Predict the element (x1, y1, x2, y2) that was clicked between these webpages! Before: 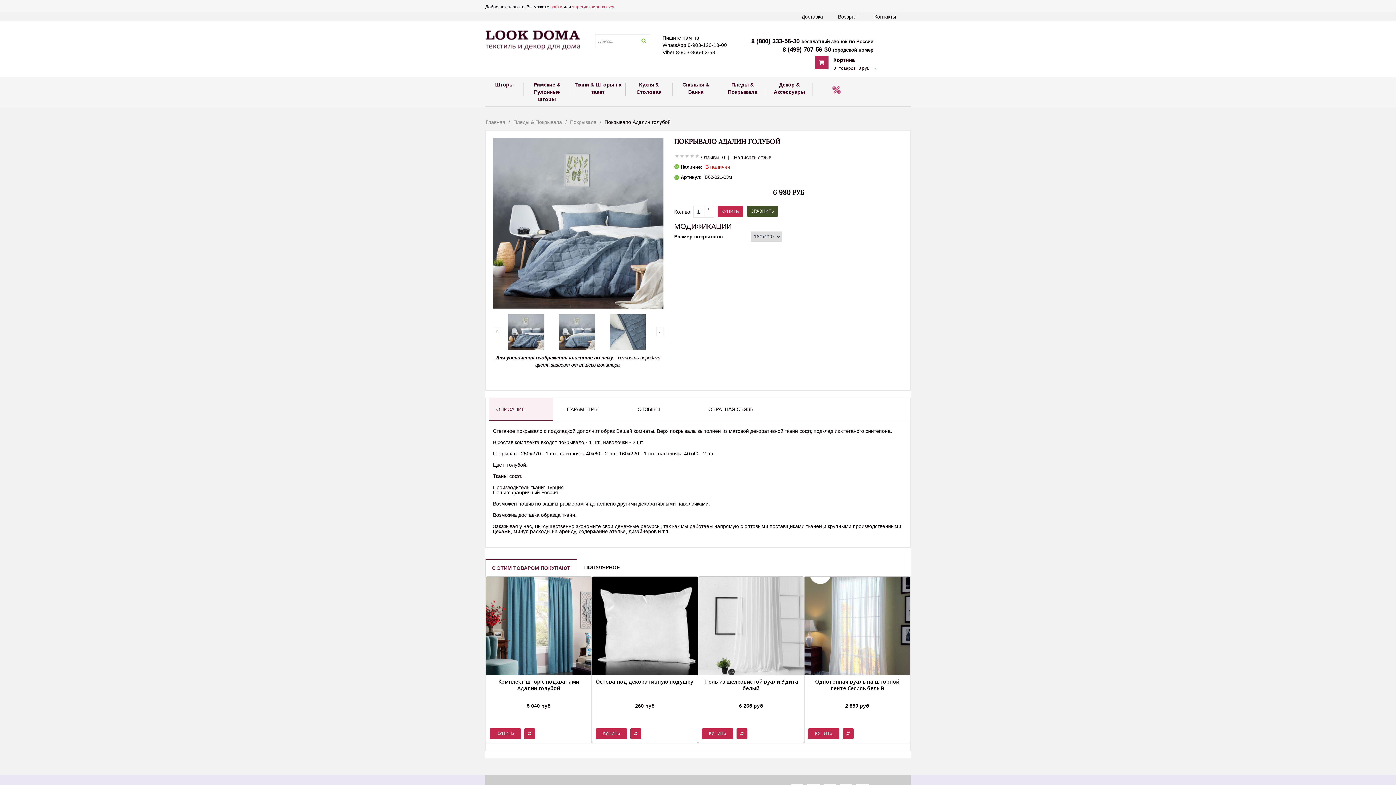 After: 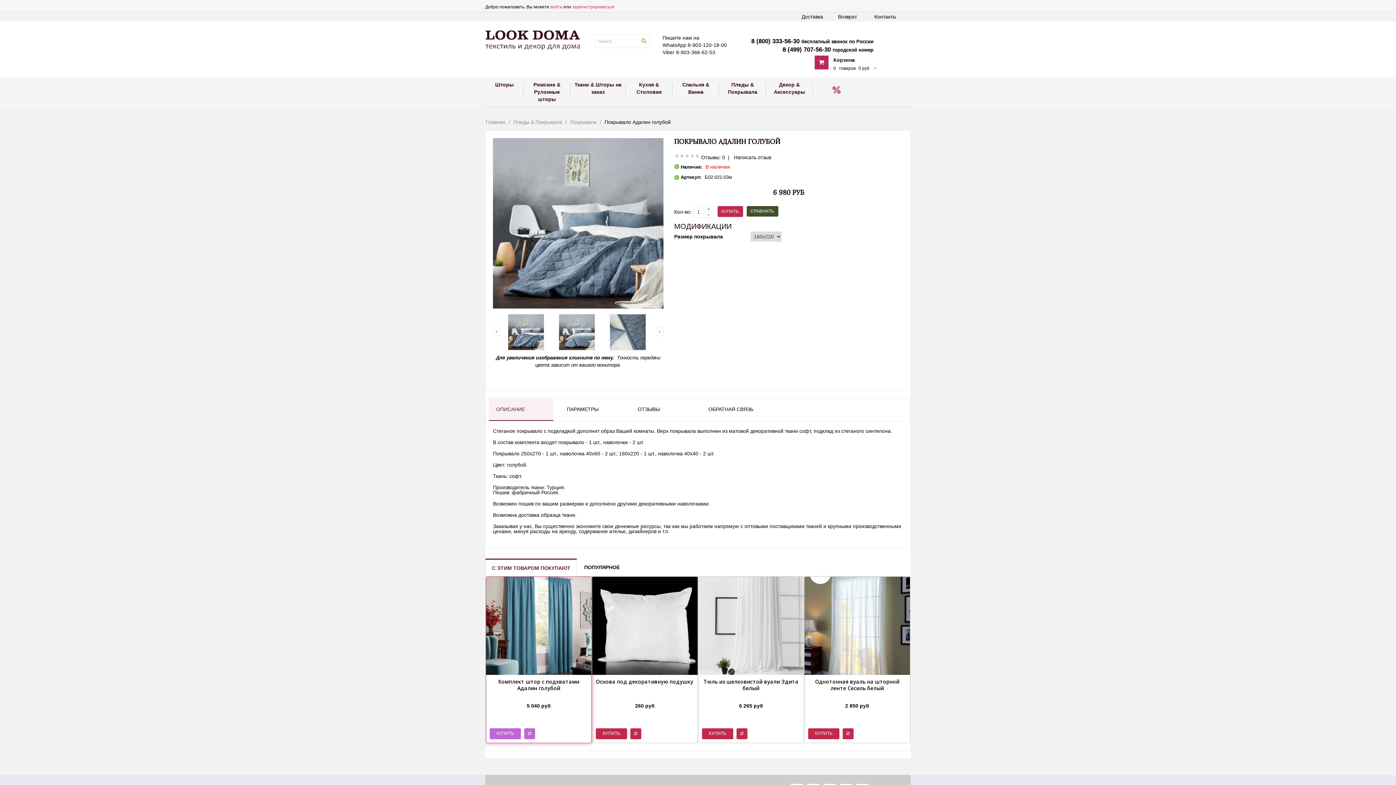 Action: bbox: (524, 728, 535, 739)